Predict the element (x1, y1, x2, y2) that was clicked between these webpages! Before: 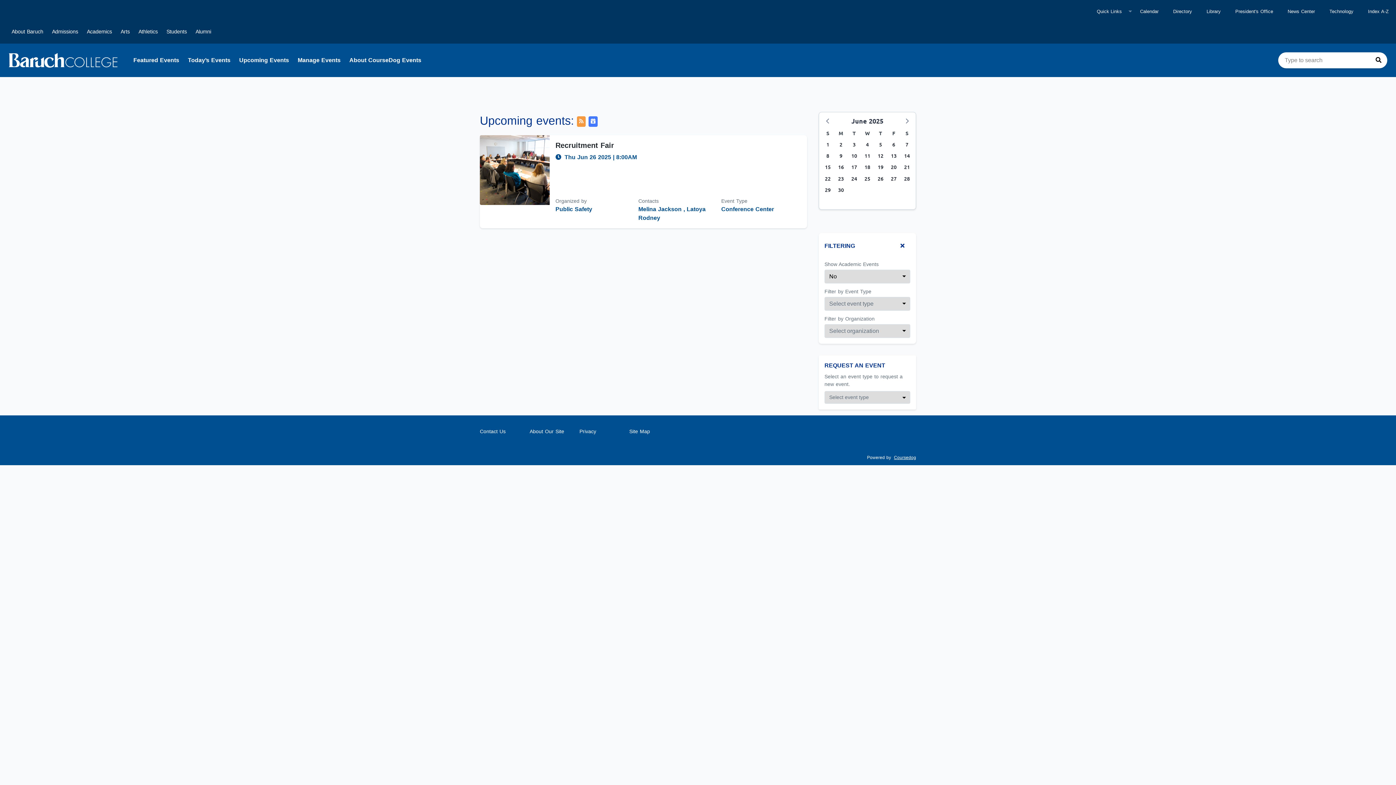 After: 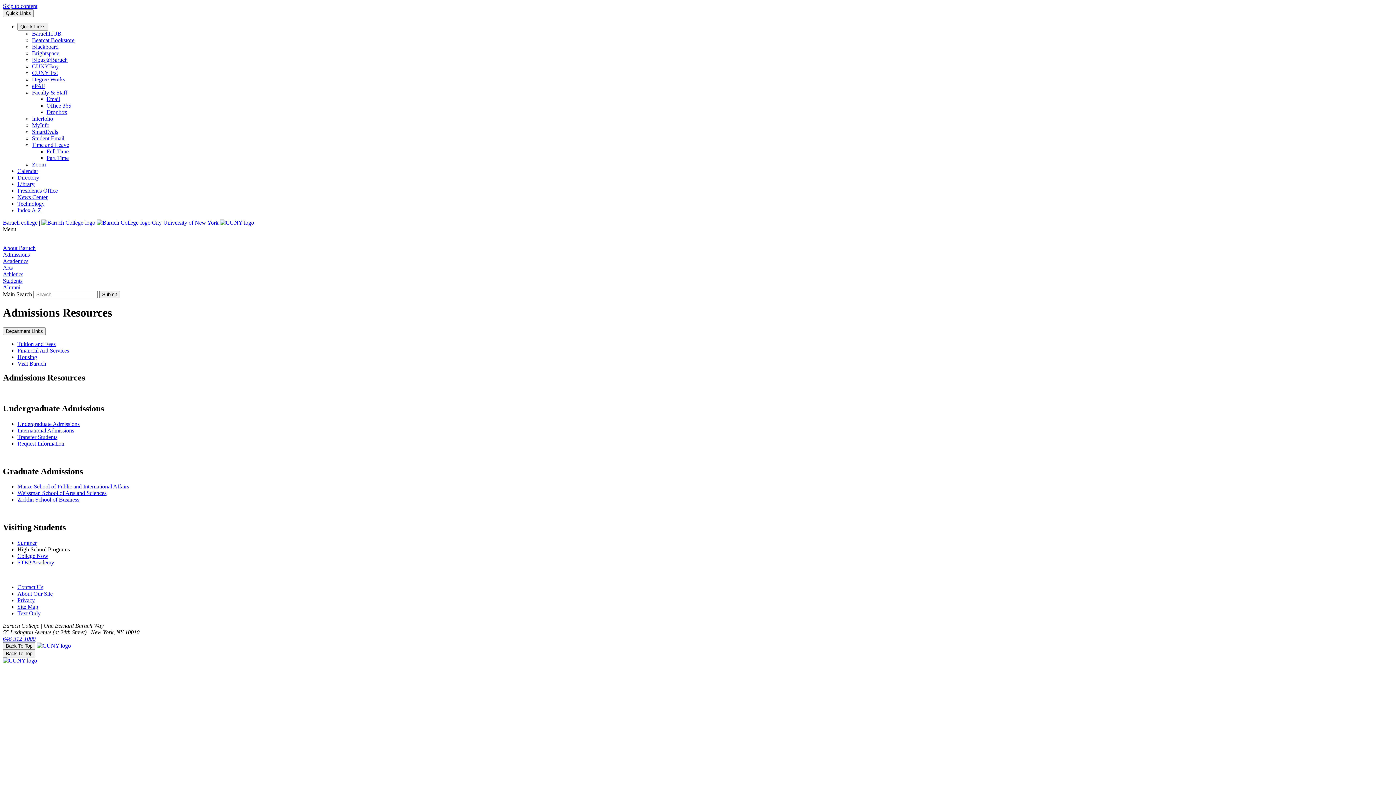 Action: bbox: (47, 22, 82, 40) label: Admissions